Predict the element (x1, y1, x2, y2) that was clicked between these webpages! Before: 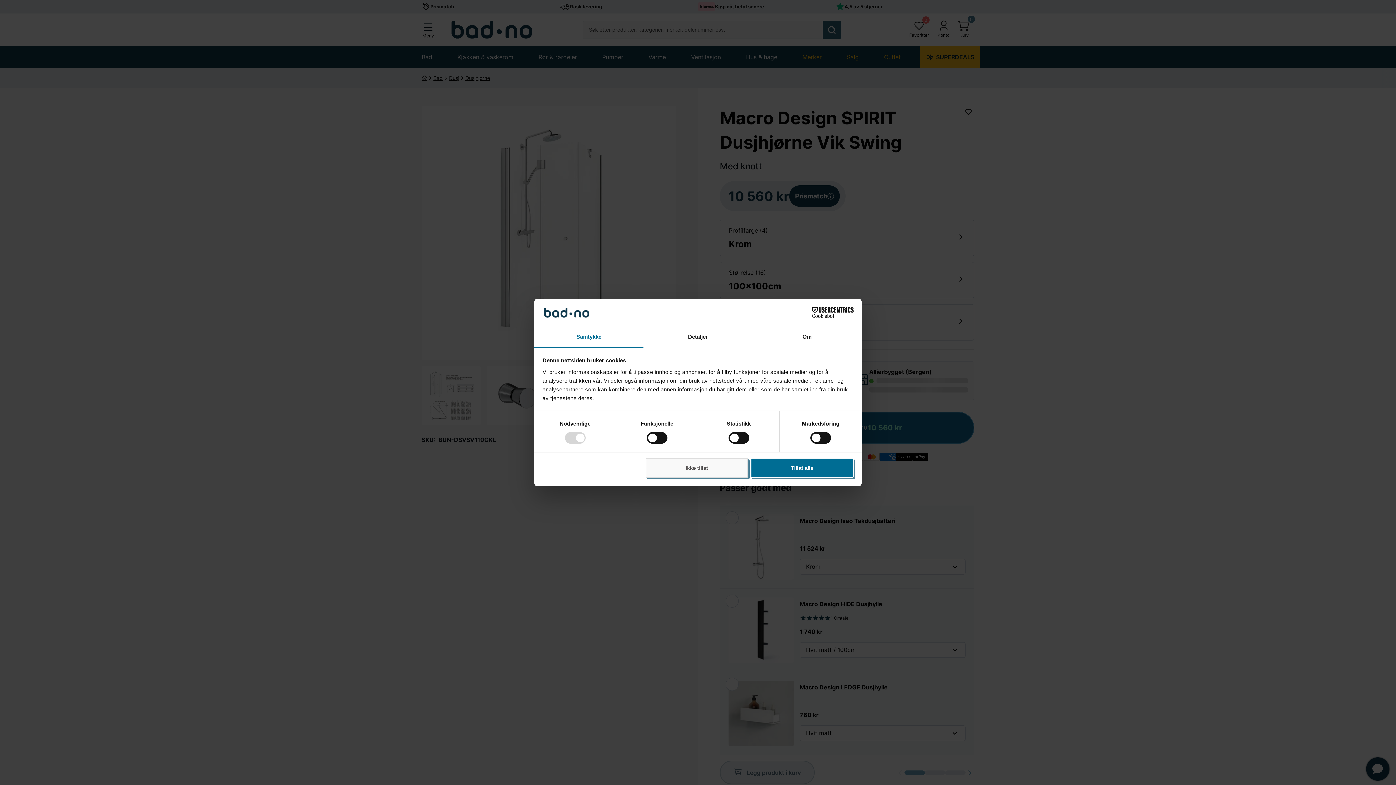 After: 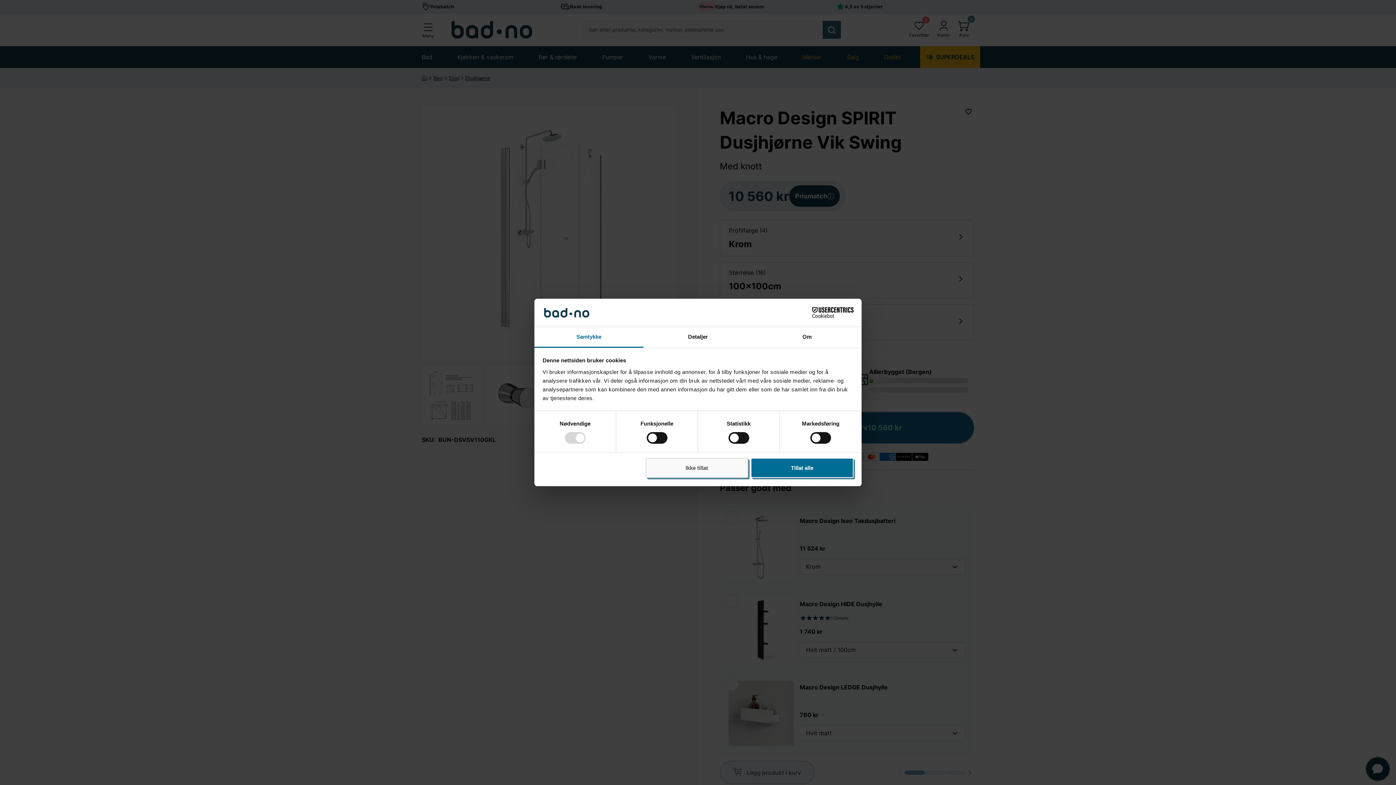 Action: label: Samtykke bbox: (534, 327, 643, 347)